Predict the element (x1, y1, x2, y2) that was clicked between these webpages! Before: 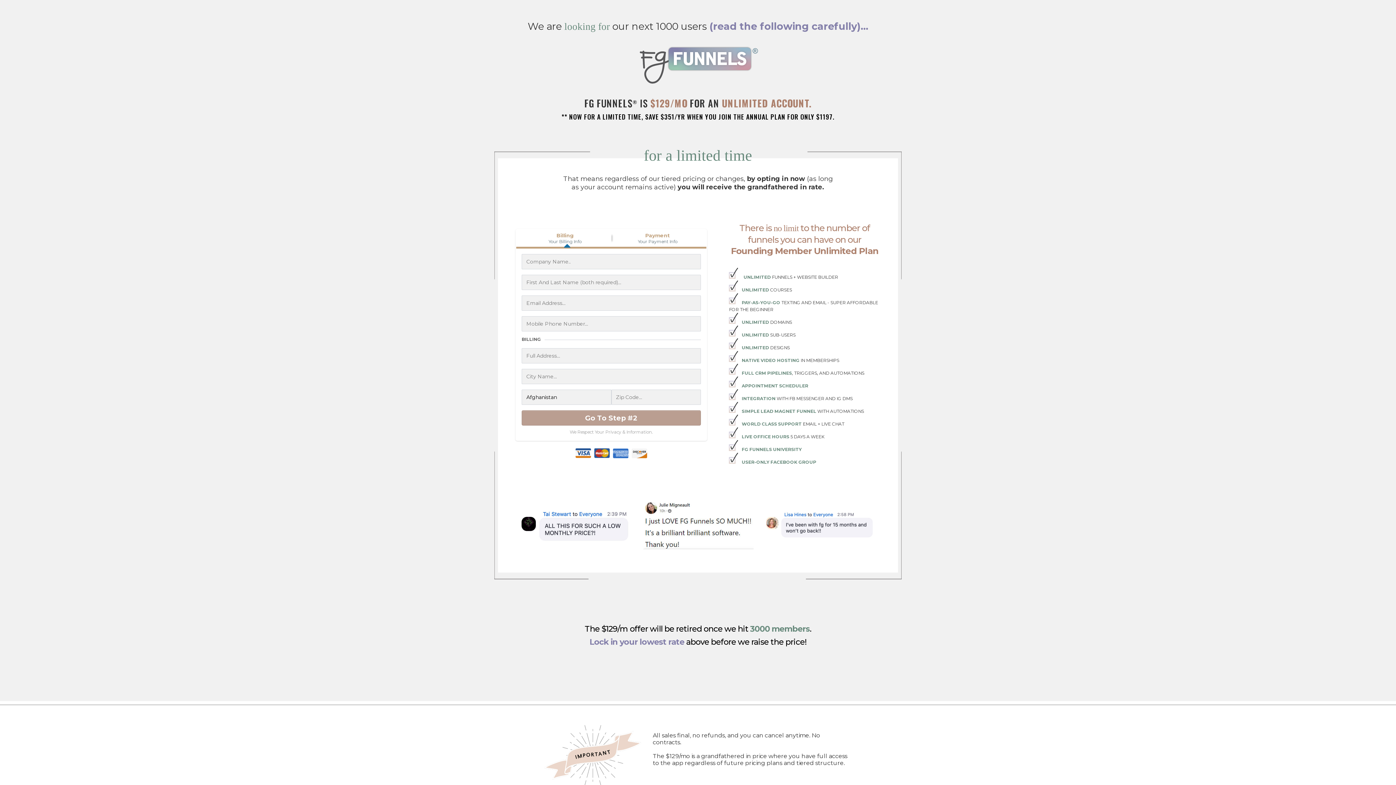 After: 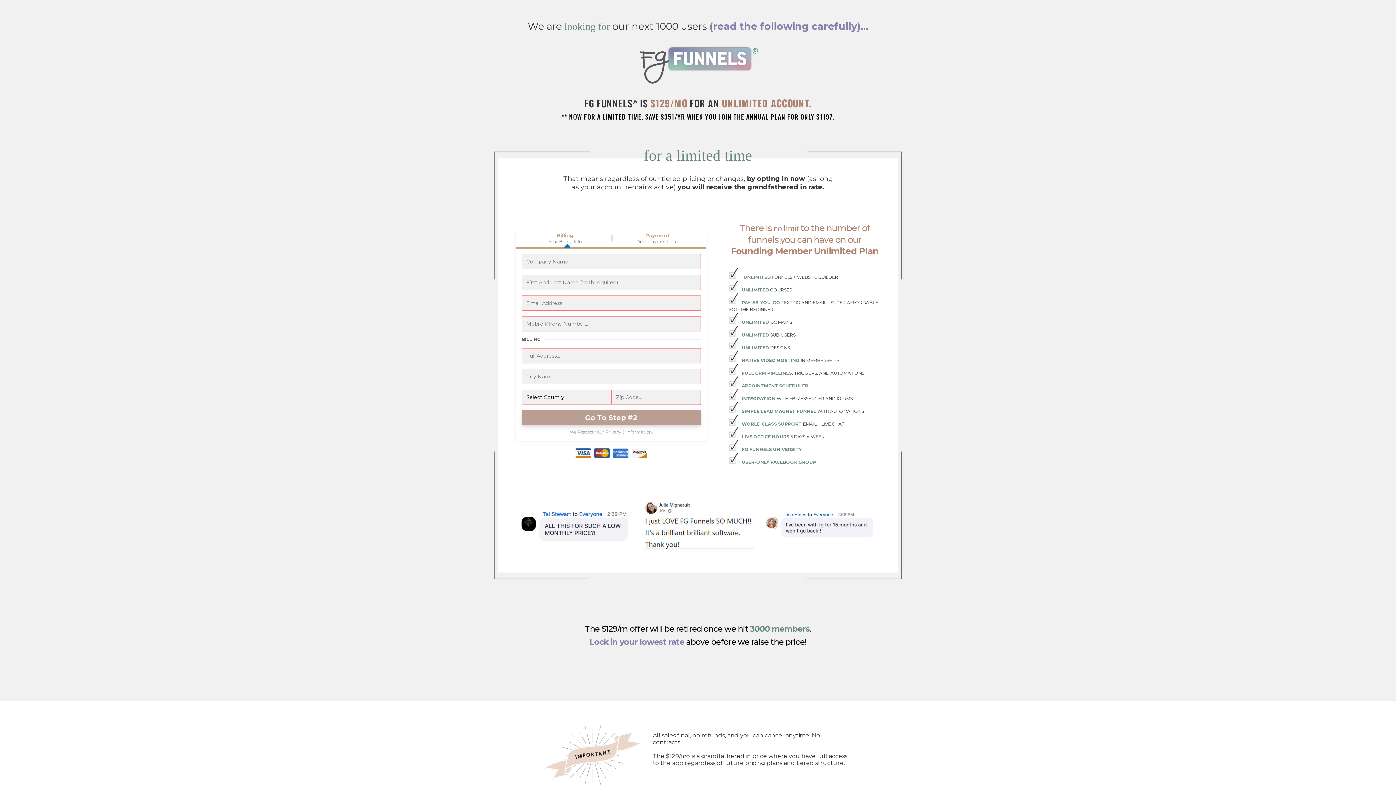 Action: bbox: (521, 410, 701, 425) label: Go To Step #2
